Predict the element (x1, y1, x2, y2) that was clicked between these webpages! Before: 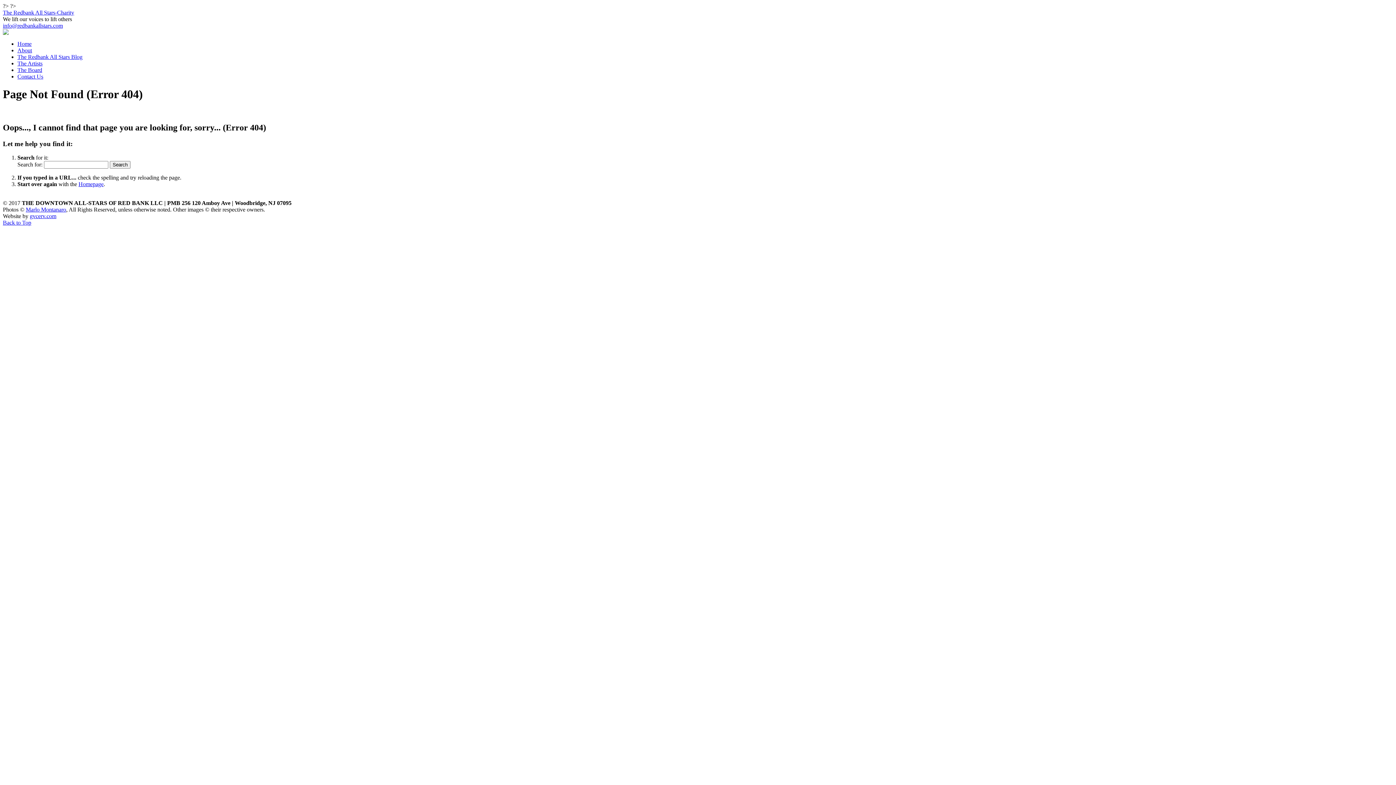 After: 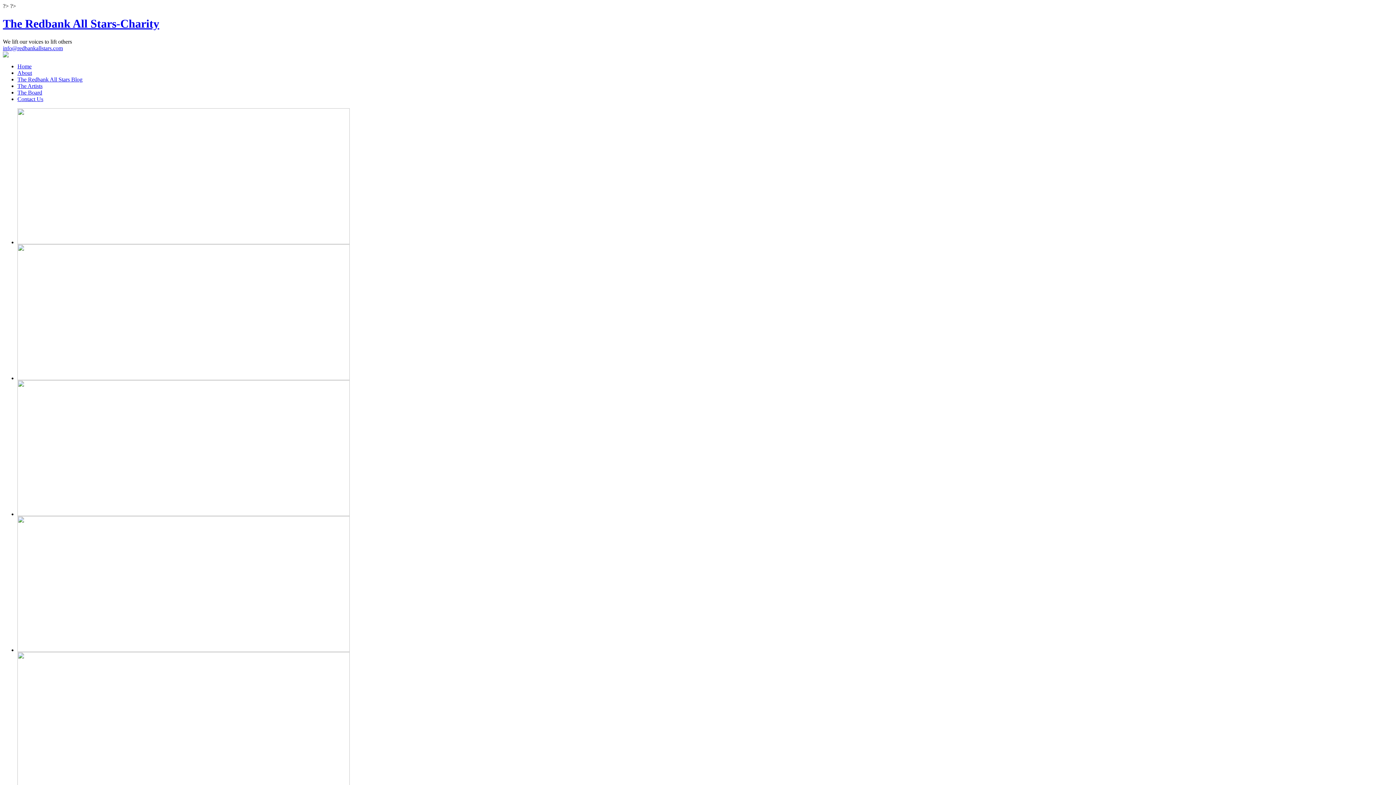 Action: bbox: (17, 40, 31, 46) label: Home